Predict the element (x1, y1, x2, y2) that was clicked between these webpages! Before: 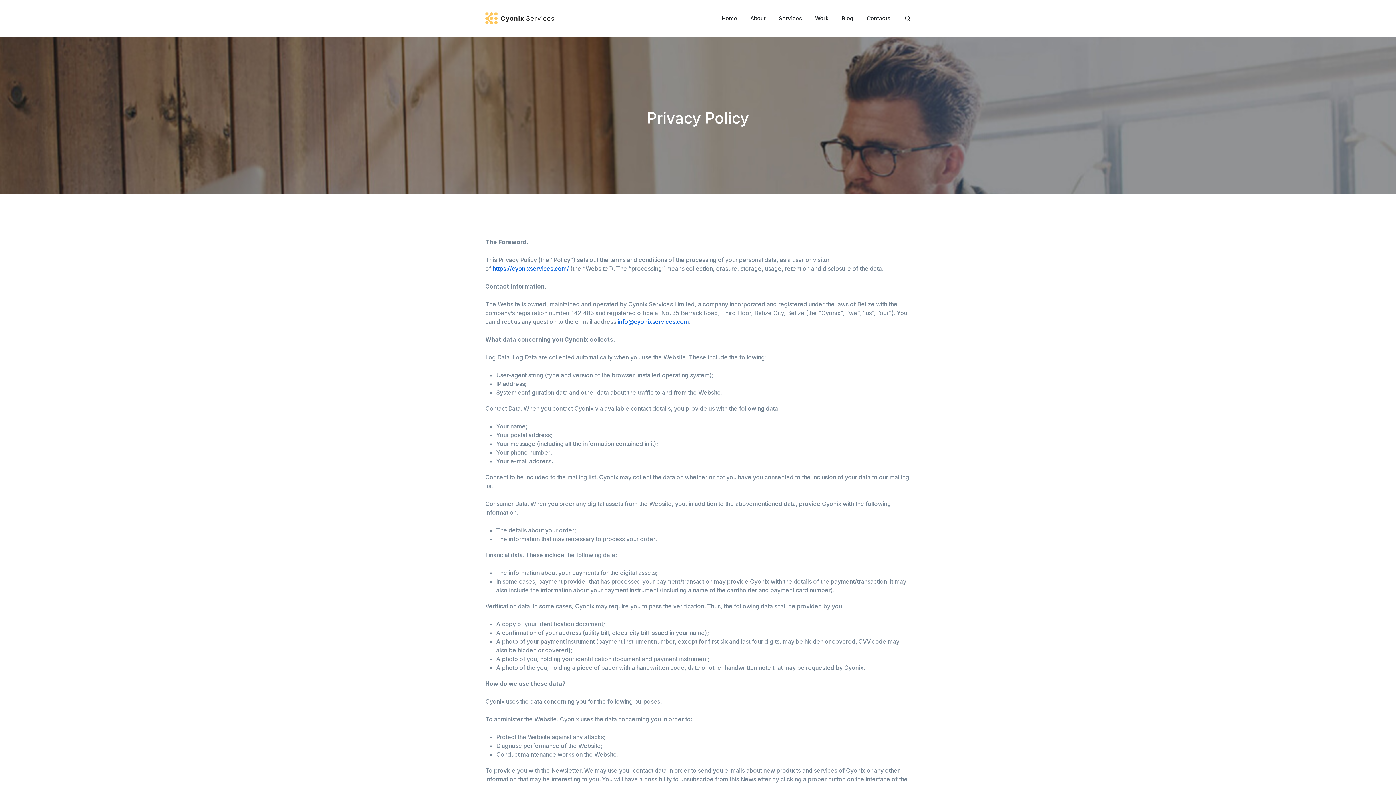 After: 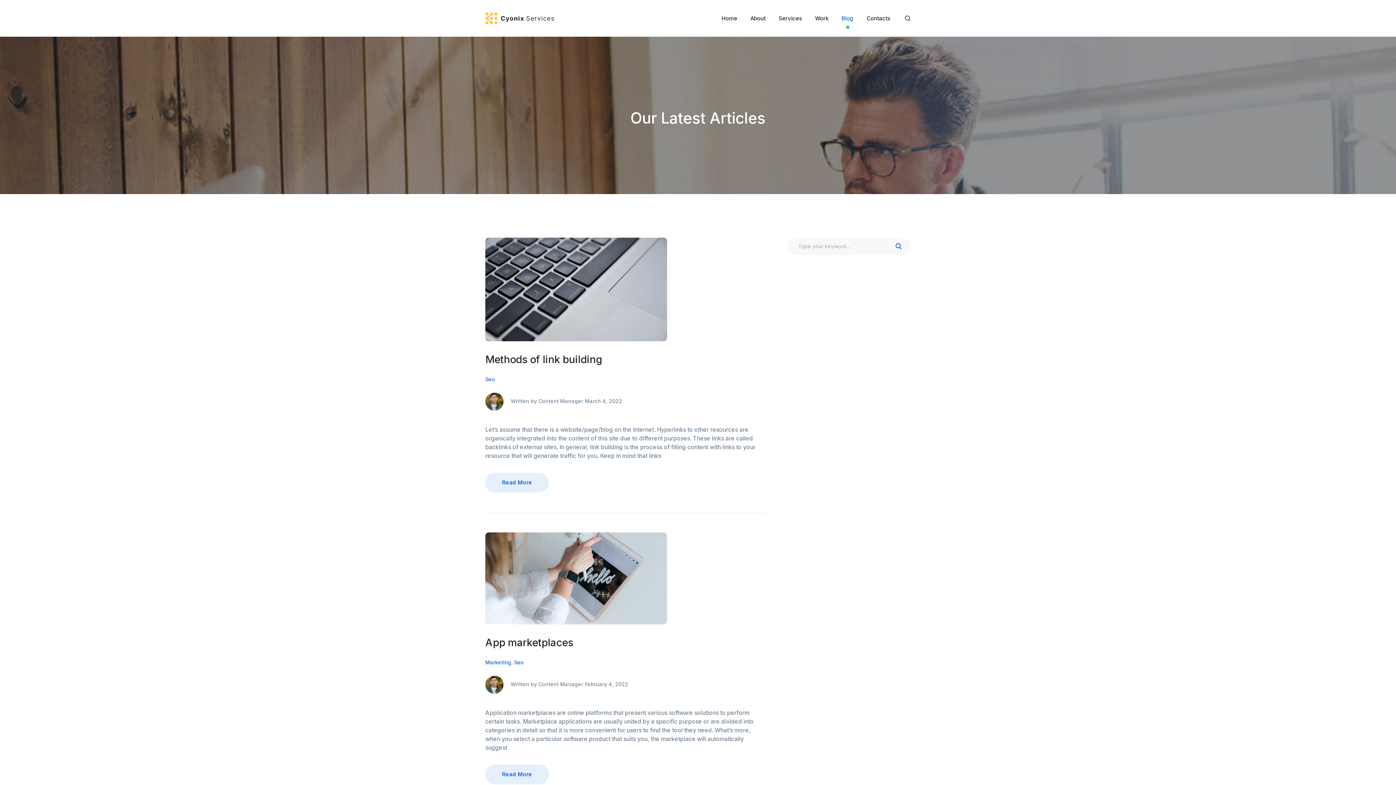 Action: label: Blog bbox: (838, 3, 857, 33)